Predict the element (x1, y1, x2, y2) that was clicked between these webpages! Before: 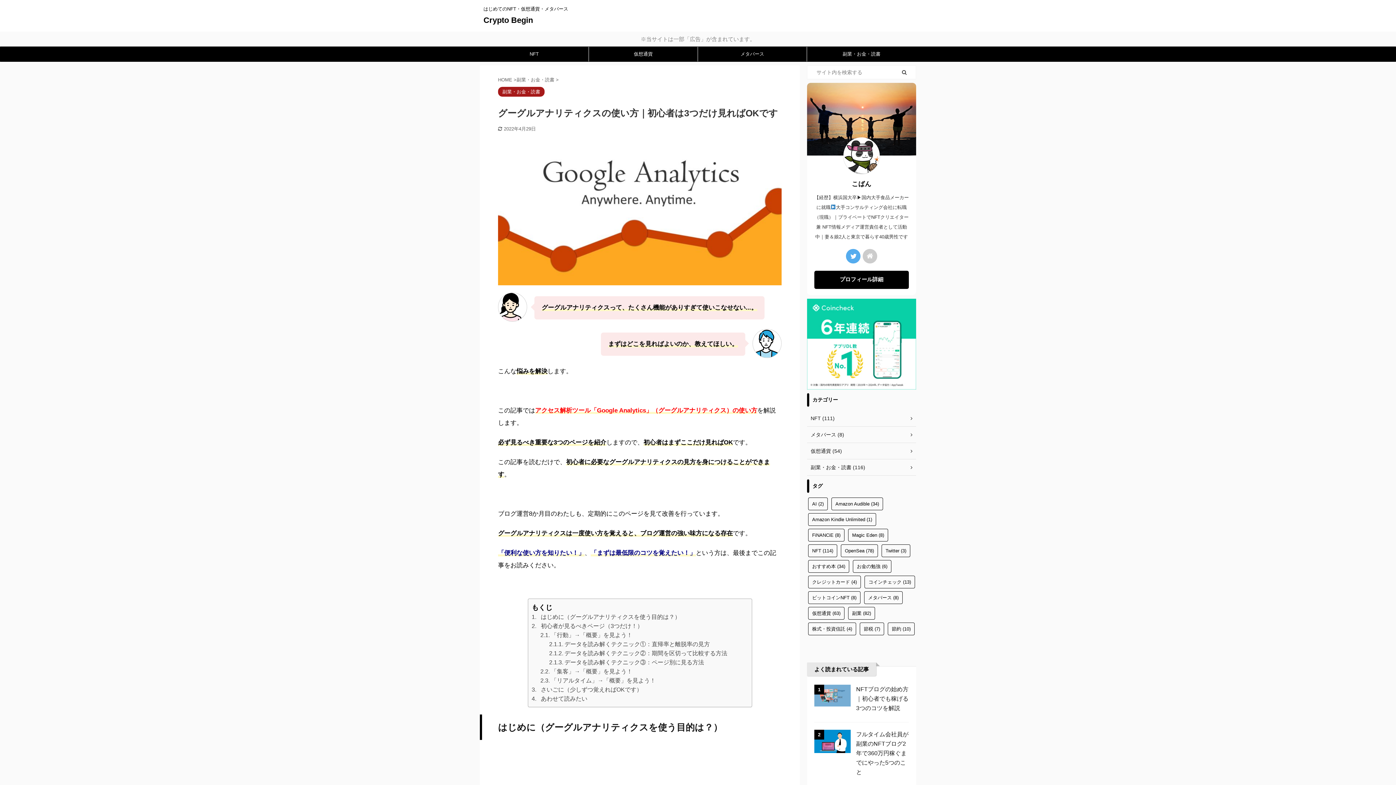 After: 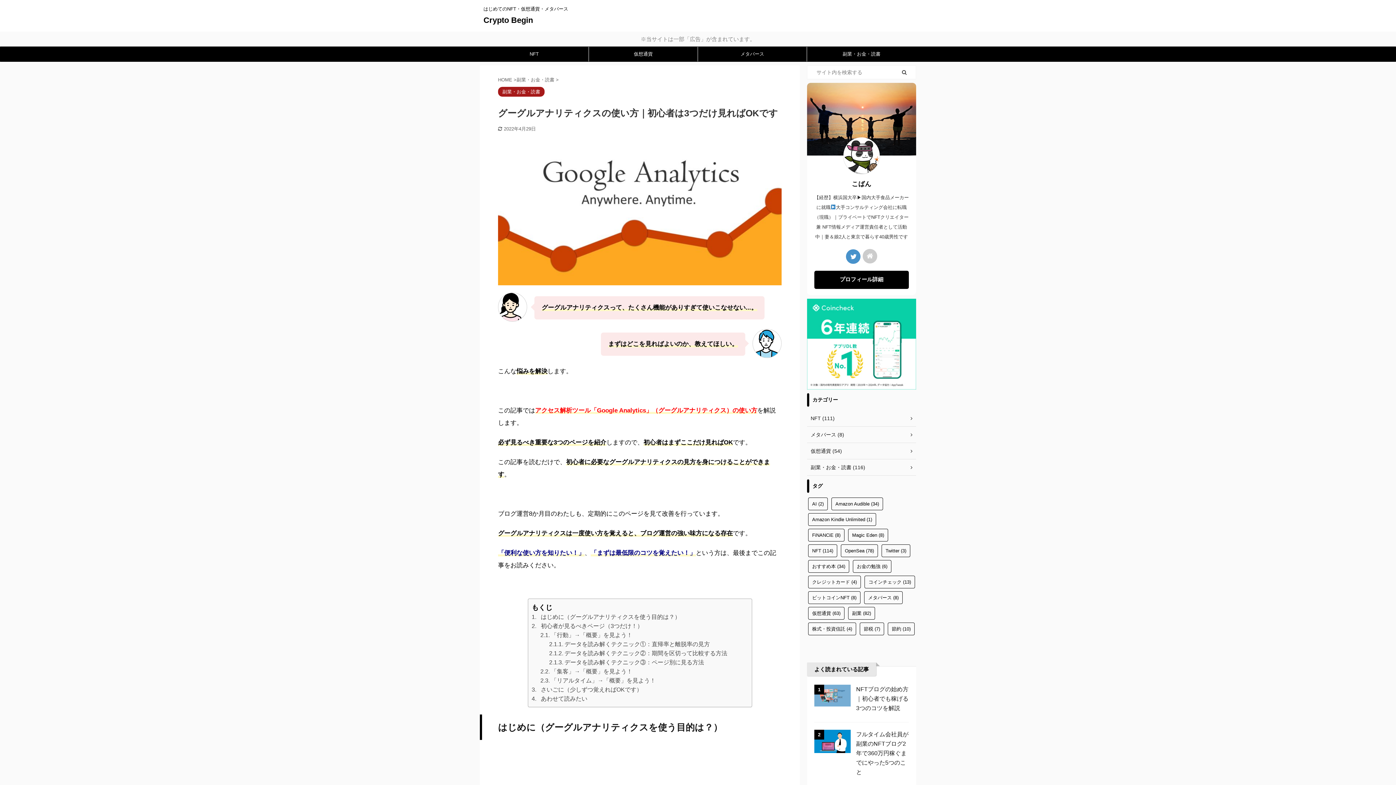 Action: bbox: (846, 249, 860, 263)